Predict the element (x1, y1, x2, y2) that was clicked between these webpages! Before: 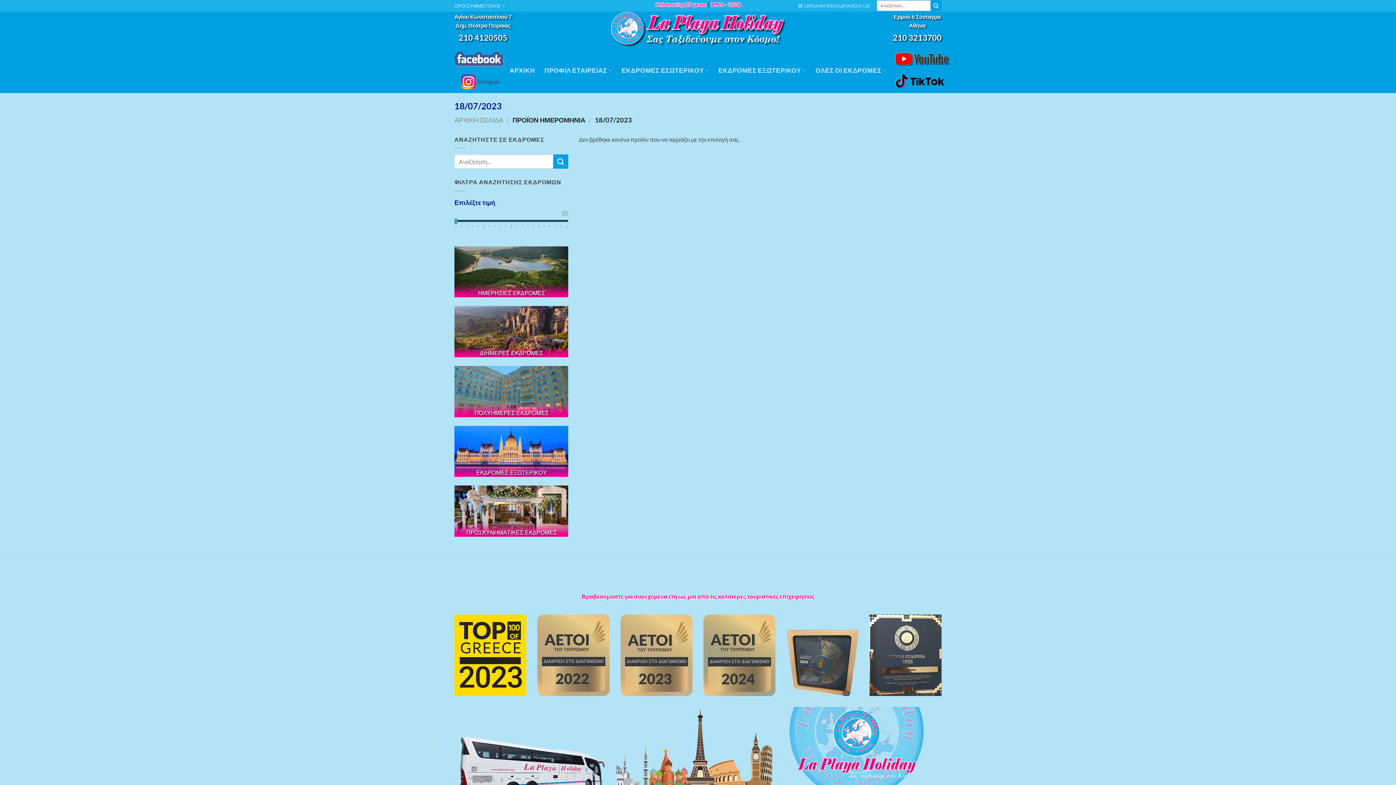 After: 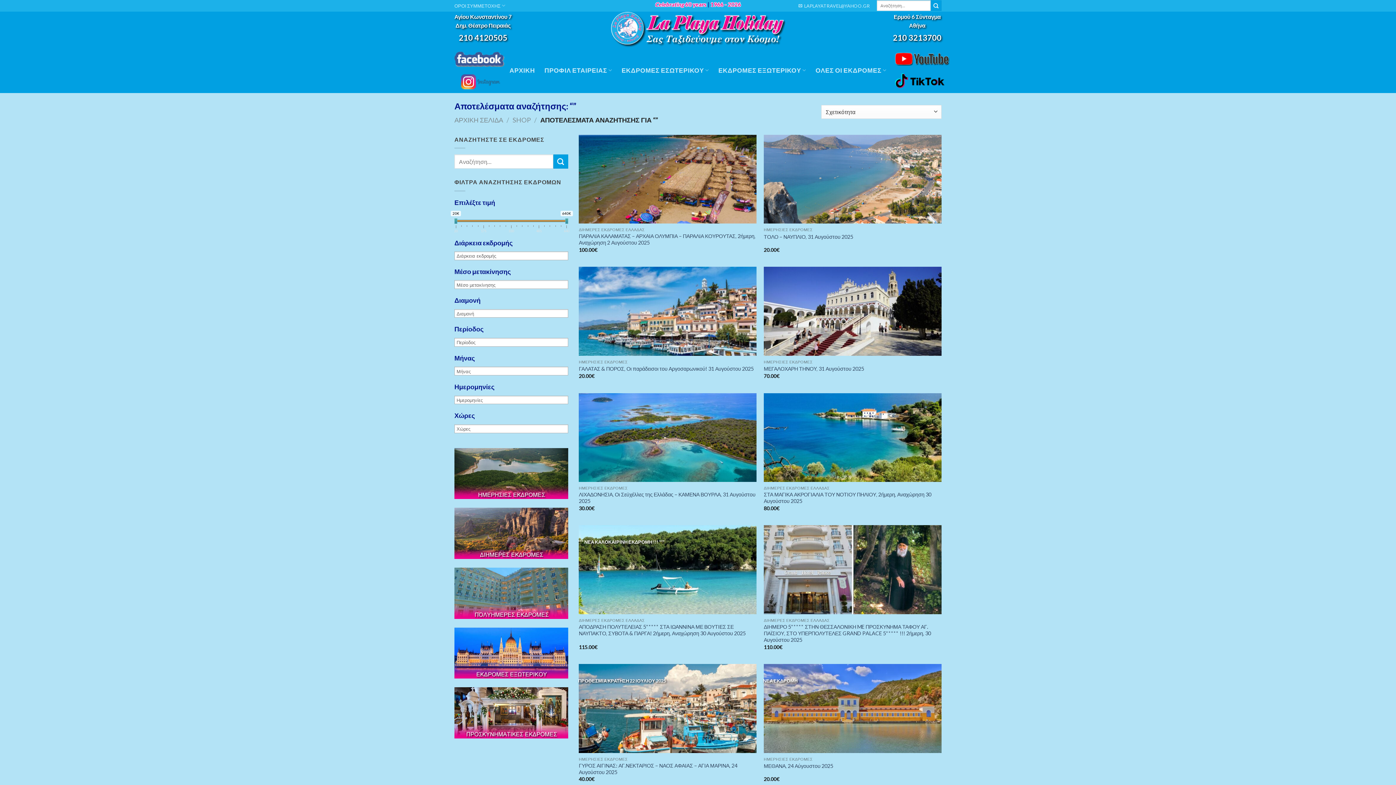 Action: bbox: (930, 0, 941, 11) label: Submit